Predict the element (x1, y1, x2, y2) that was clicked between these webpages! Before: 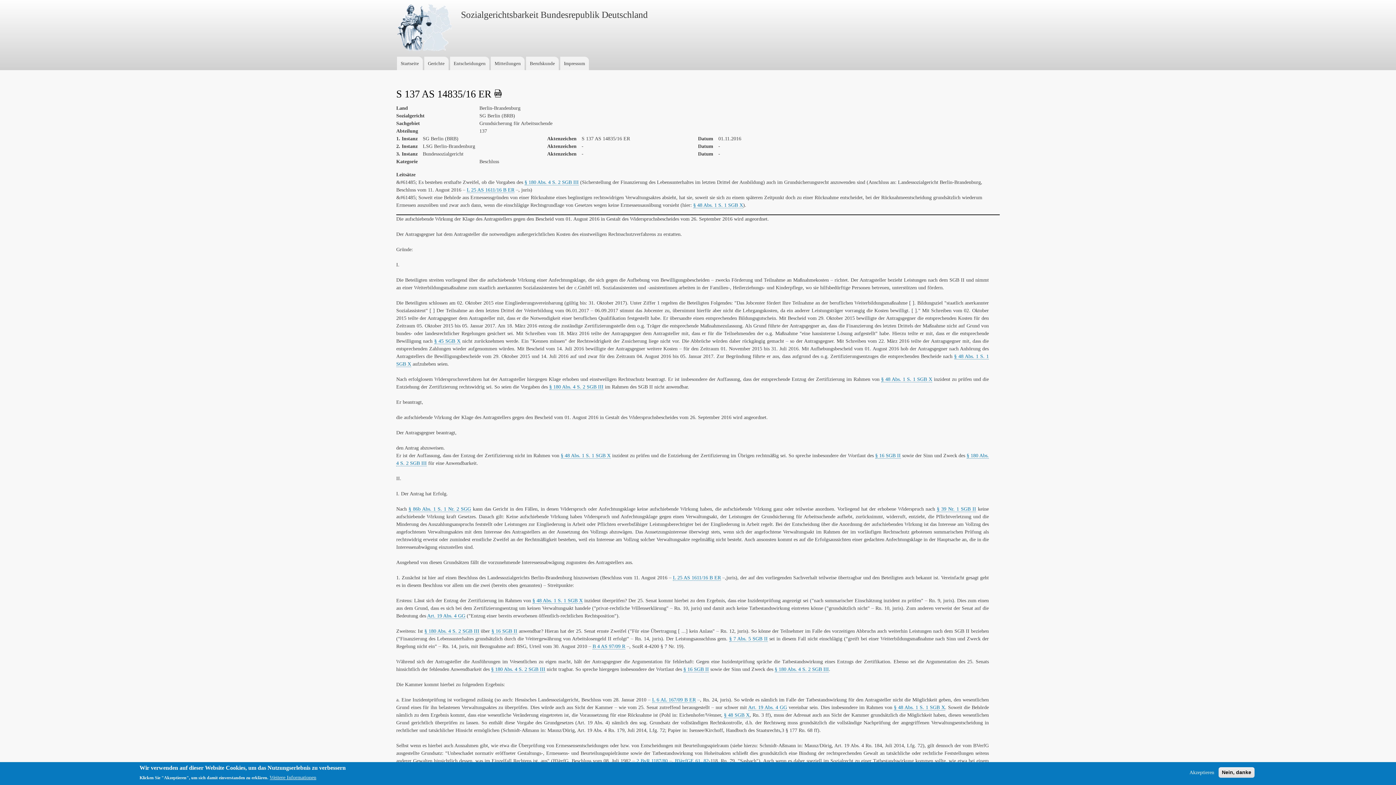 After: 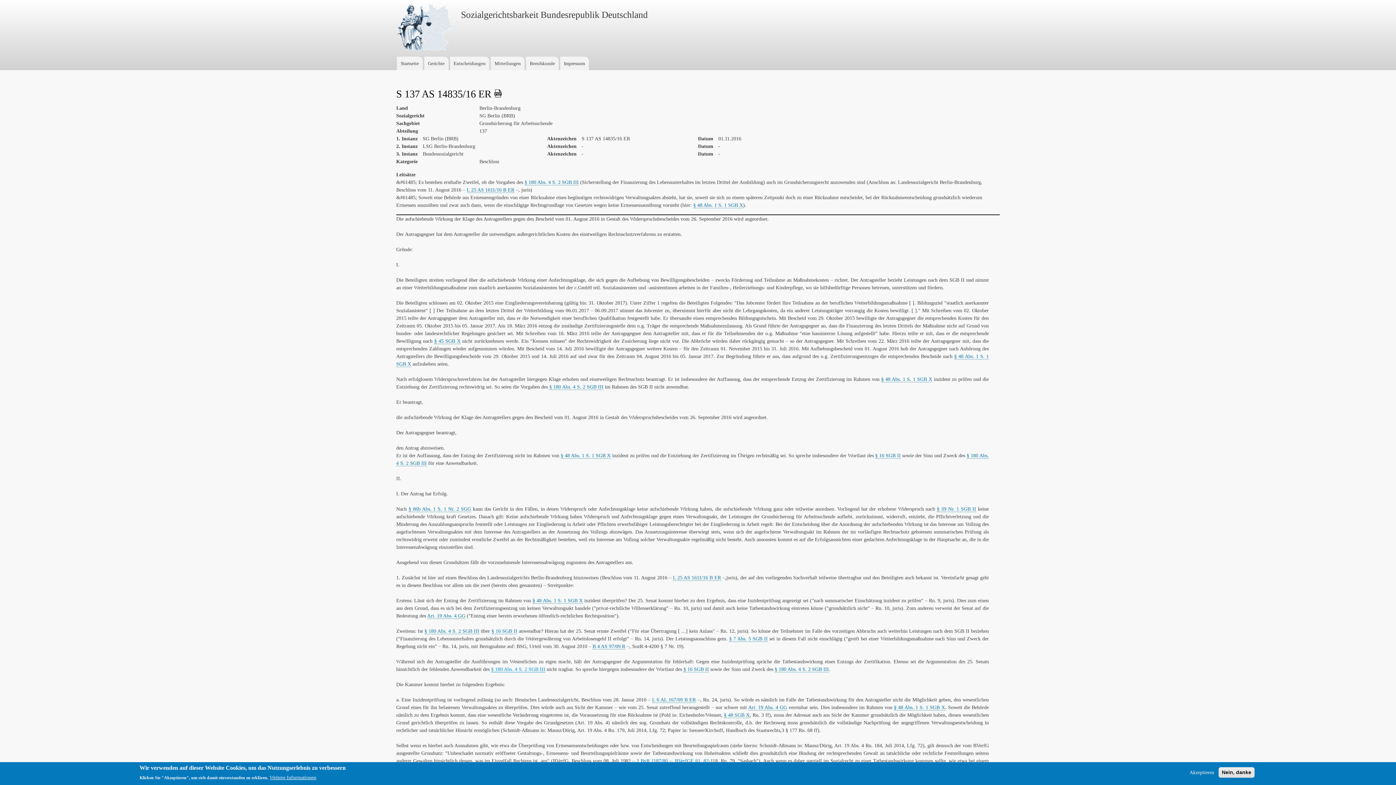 Action: label: § 180 Abs. 4 S. 2 SGB III bbox: (491, 666, 545, 672)